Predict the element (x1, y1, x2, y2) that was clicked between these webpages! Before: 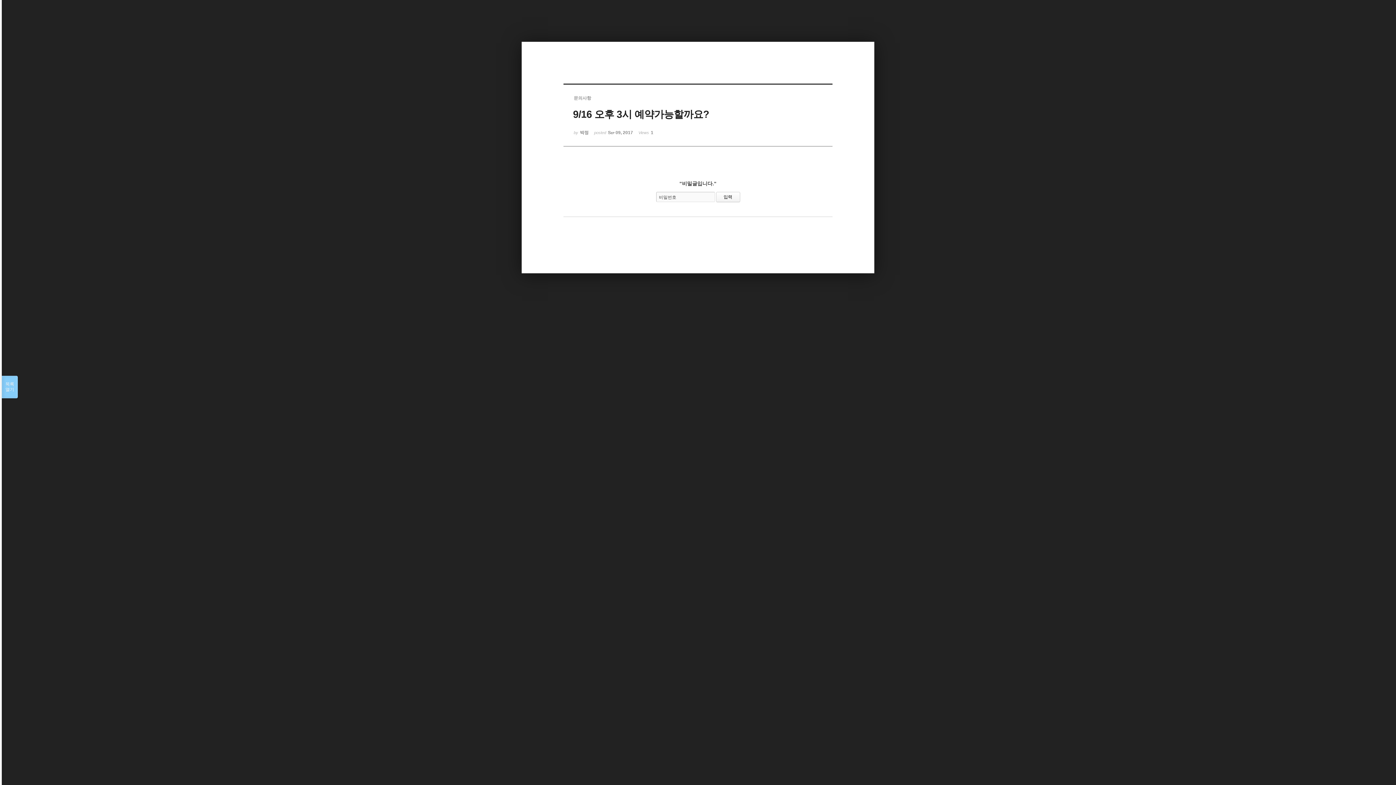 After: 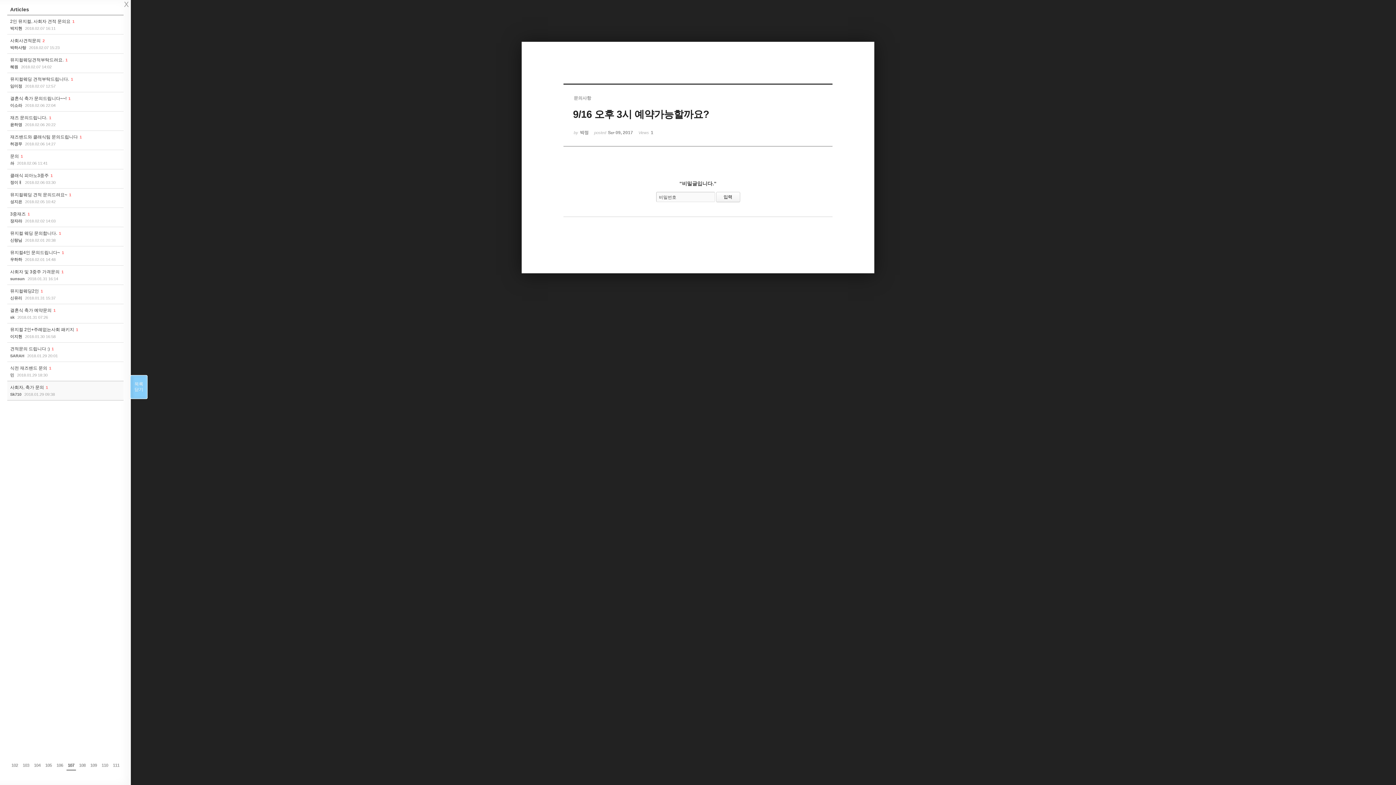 Action: label: 목록

열기 bbox: (1, 376, 17, 398)